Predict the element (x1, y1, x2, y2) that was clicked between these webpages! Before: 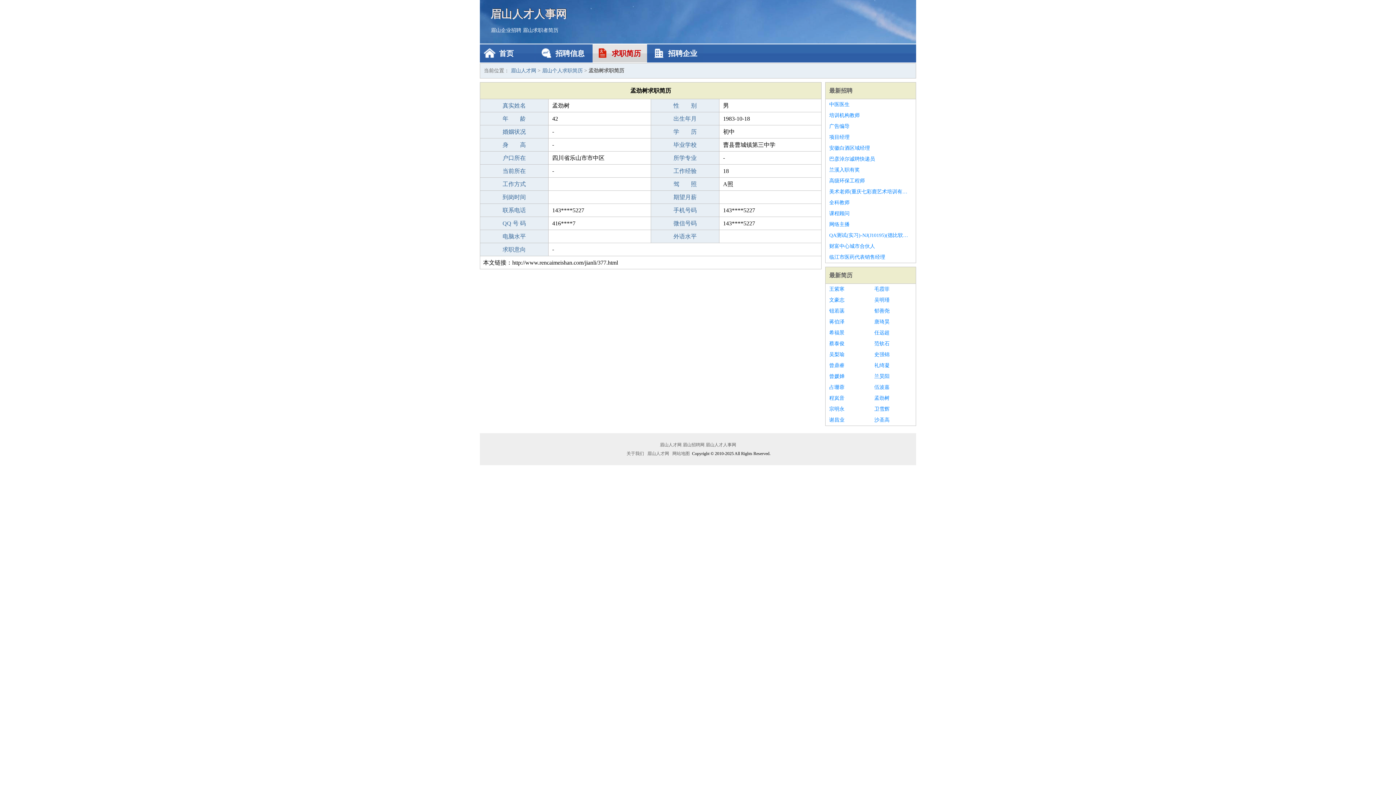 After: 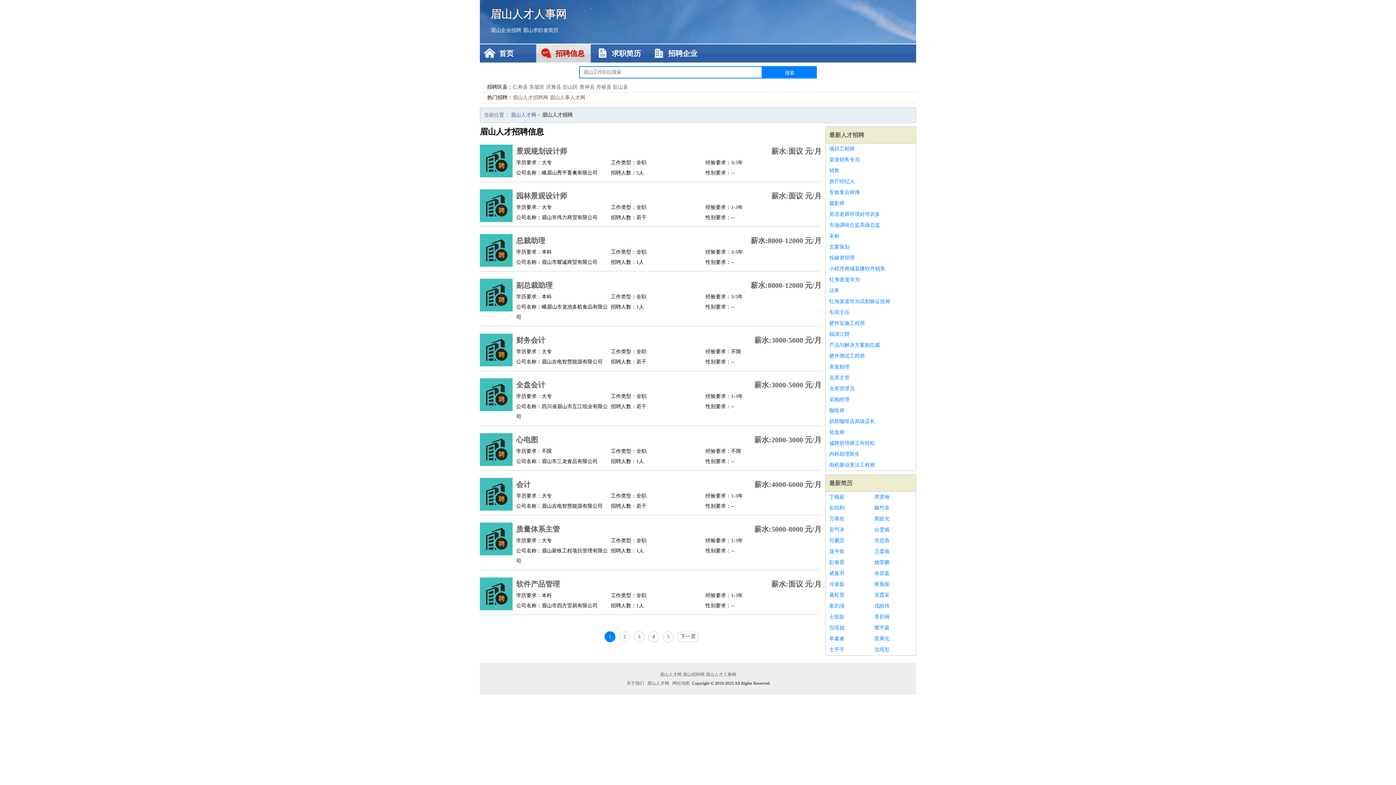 Action: bbox: (536, 44, 590, 62) label: 招聘信息